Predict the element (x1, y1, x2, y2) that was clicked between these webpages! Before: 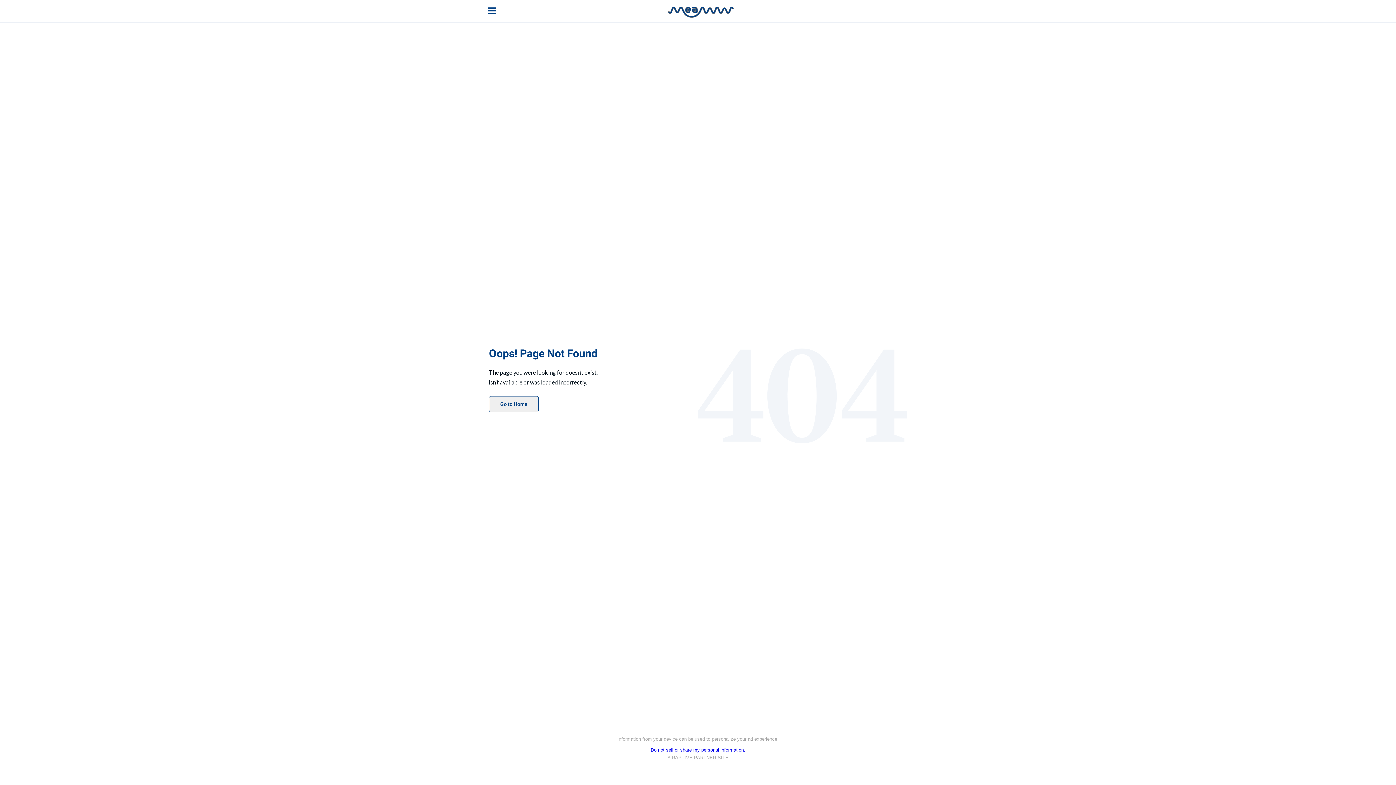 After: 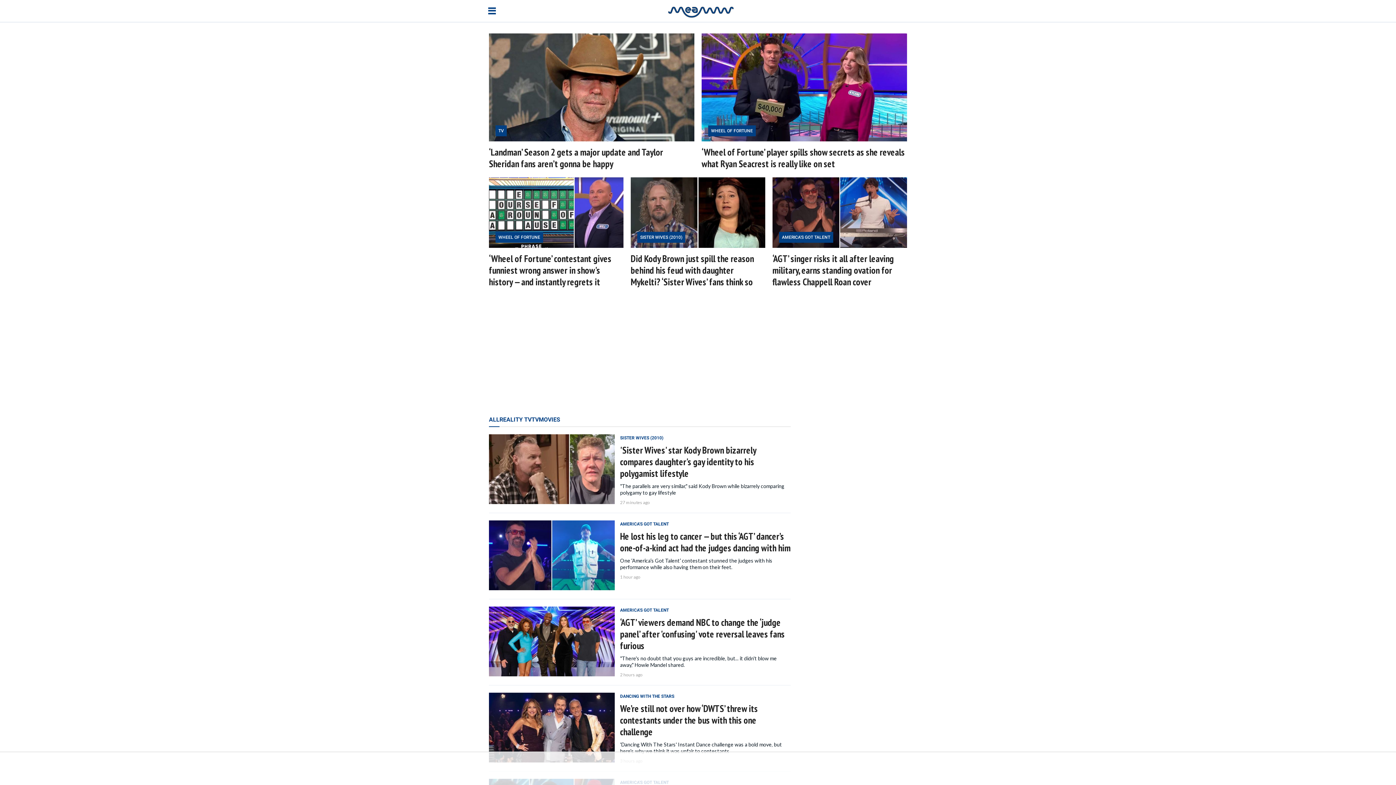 Action: bbox: (489, 396, 538, 412) label: Go to Home